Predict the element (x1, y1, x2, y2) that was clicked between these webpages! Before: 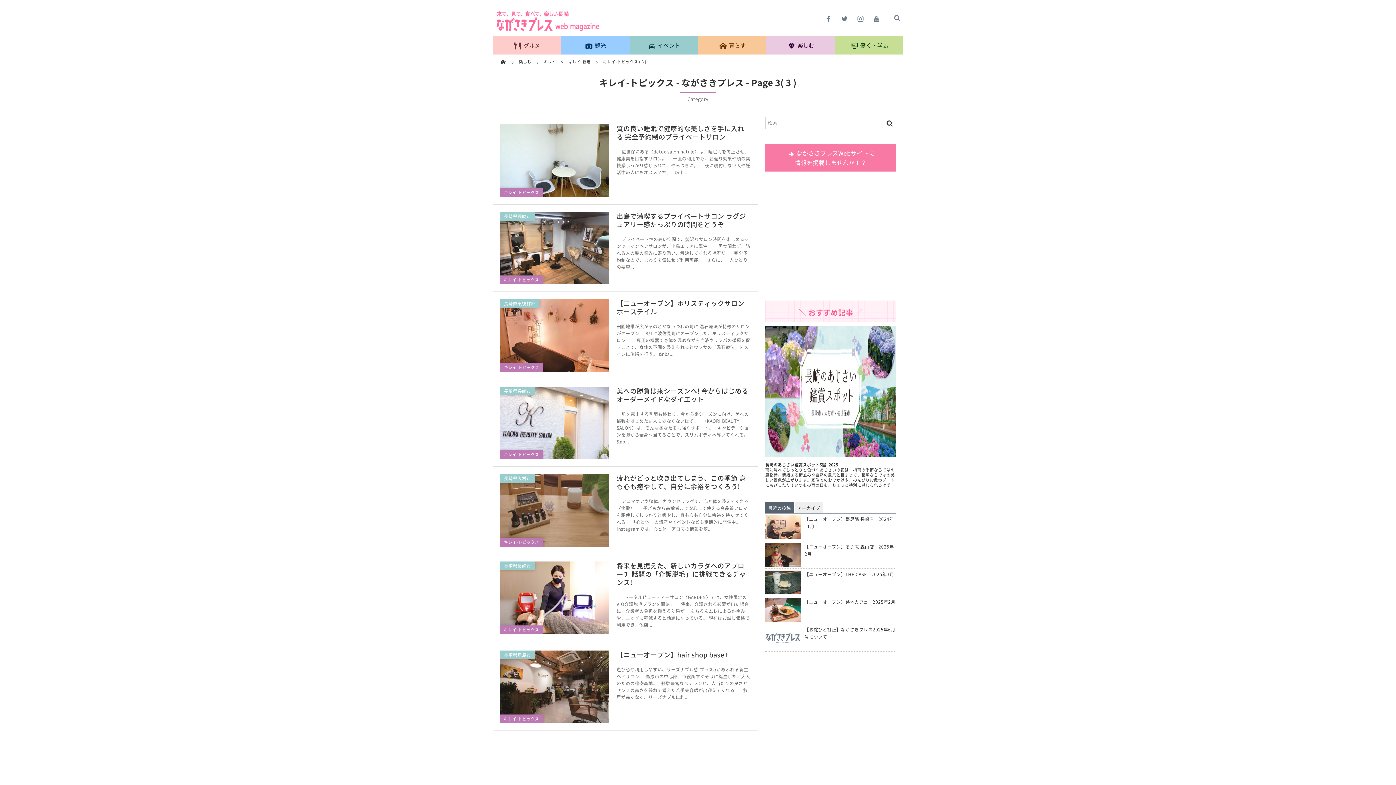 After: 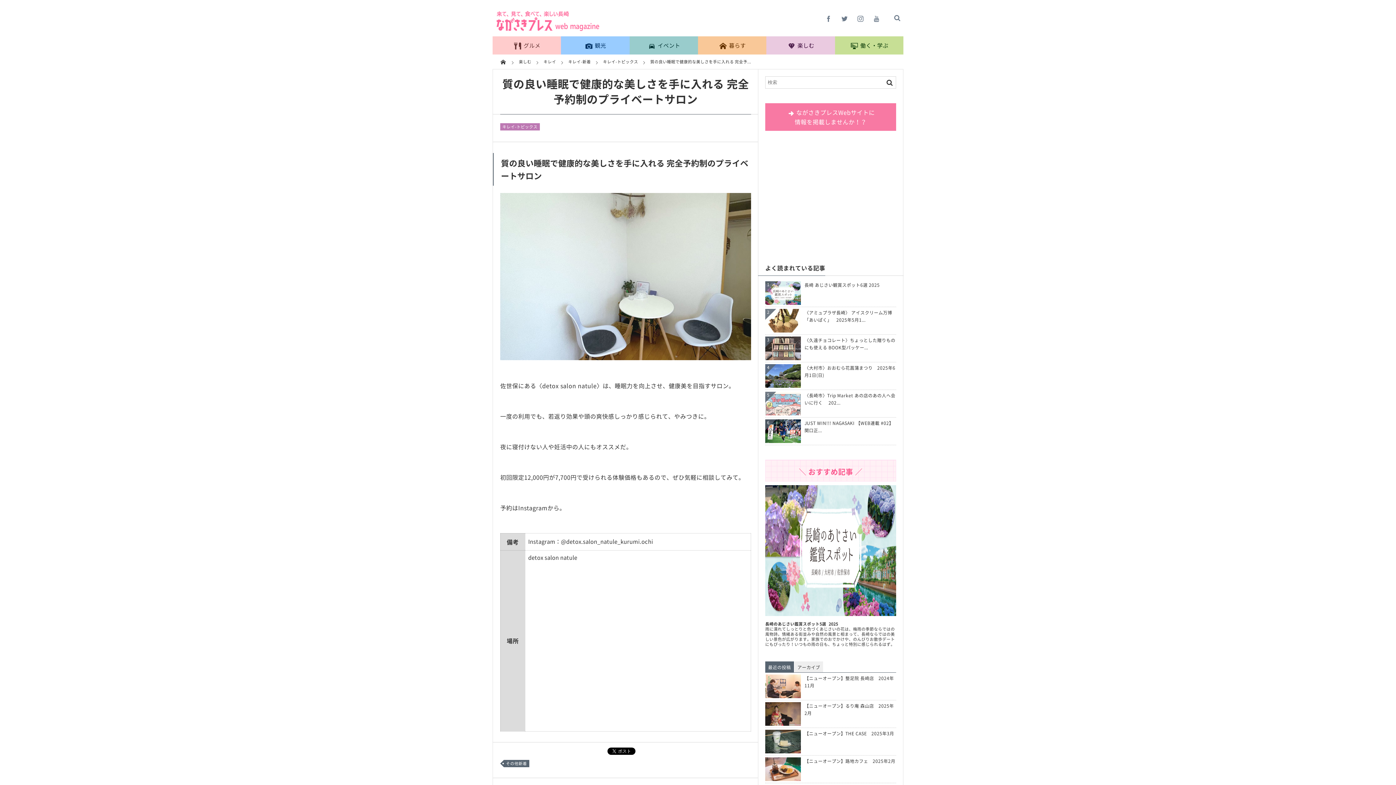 Action: bbox: (500, 124, 609, 196)